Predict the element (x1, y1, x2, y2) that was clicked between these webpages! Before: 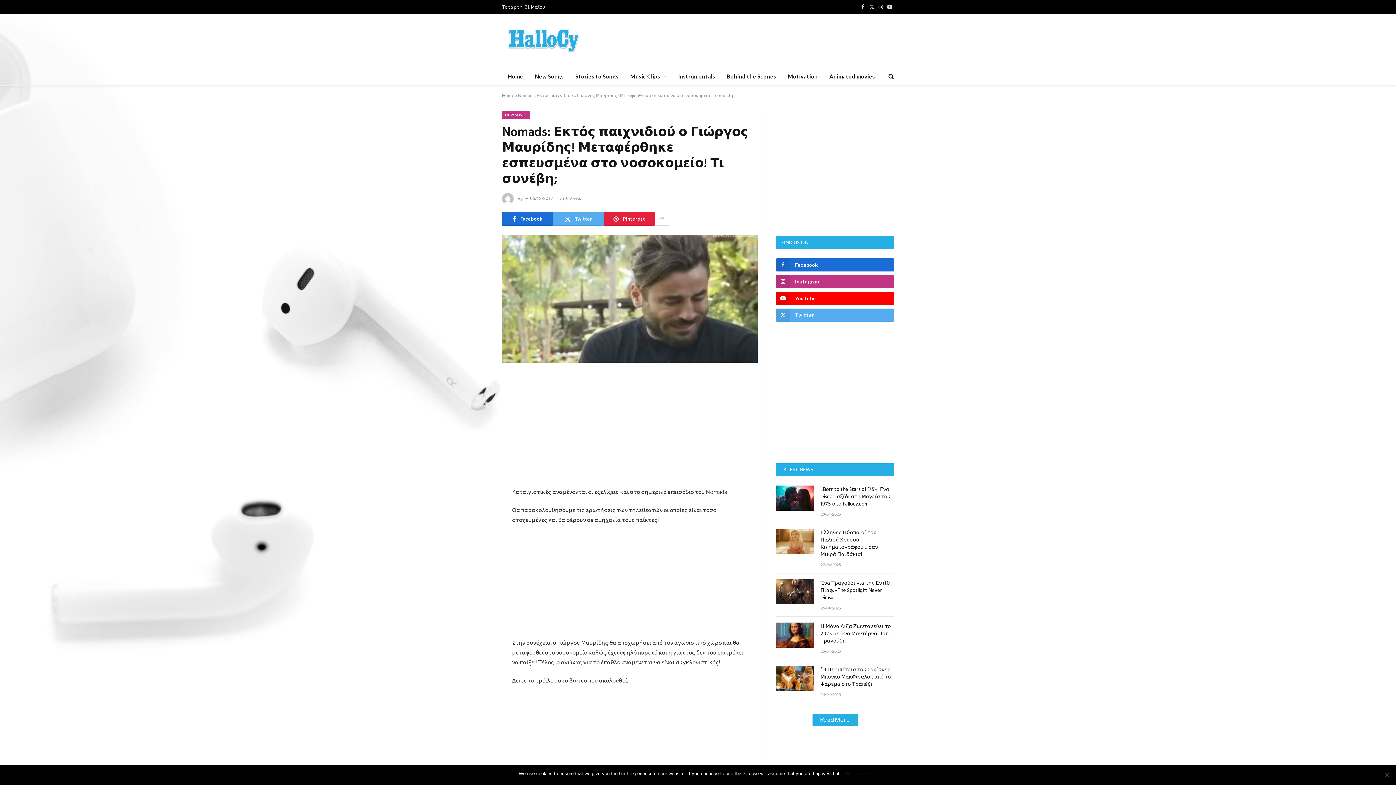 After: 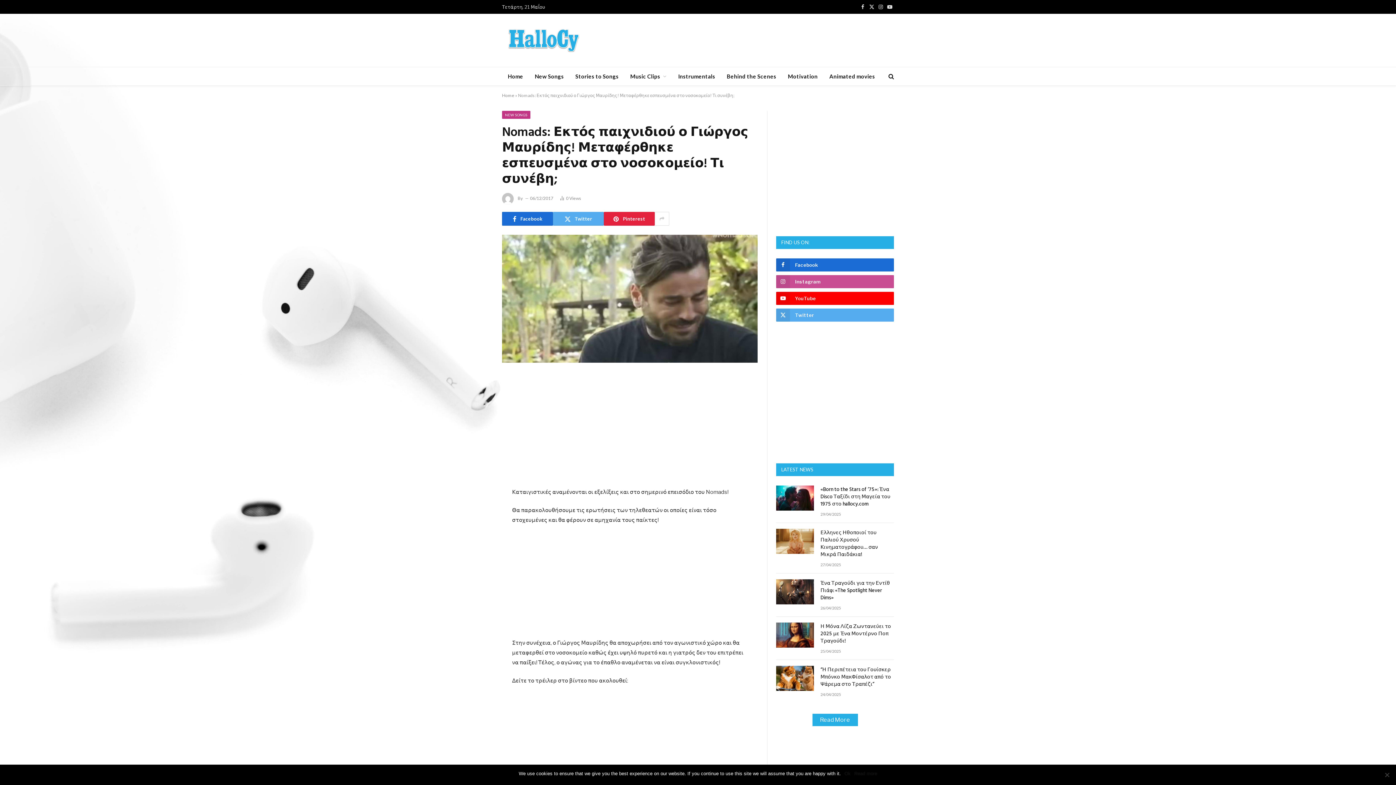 Action: bbox: (776, 275, 894, 288) label: Instagram